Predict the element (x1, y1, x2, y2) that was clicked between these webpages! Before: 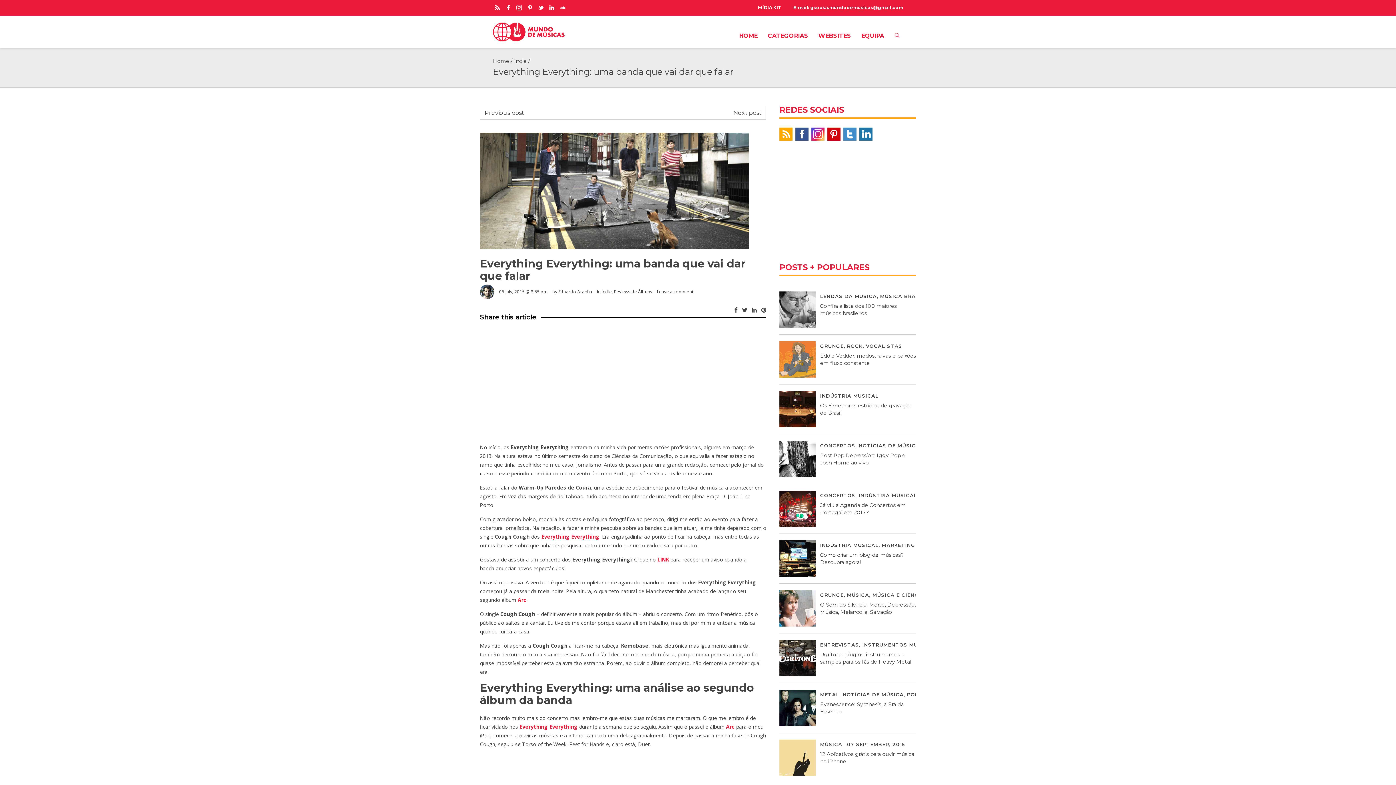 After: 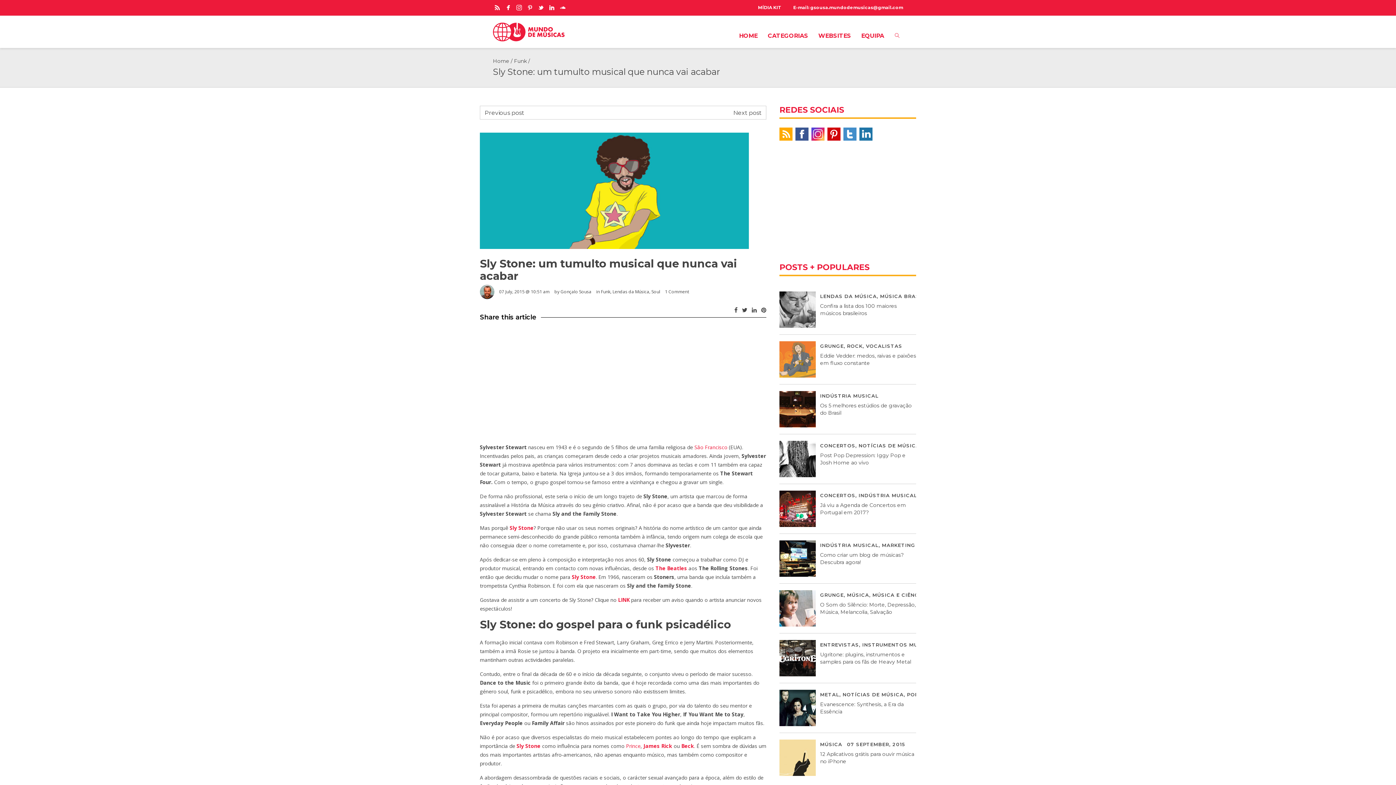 Action: label: Previous post bbox: (484, 109, 524, 116)